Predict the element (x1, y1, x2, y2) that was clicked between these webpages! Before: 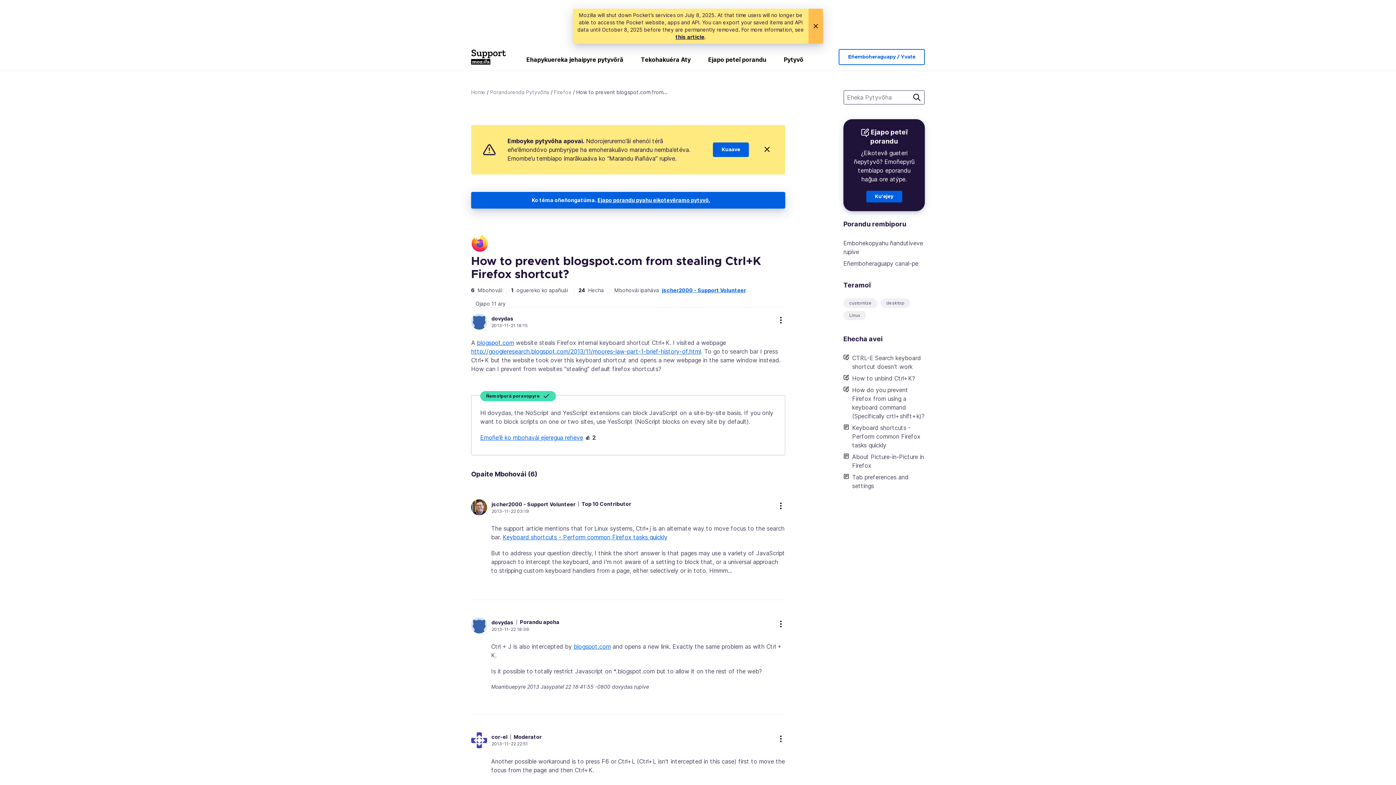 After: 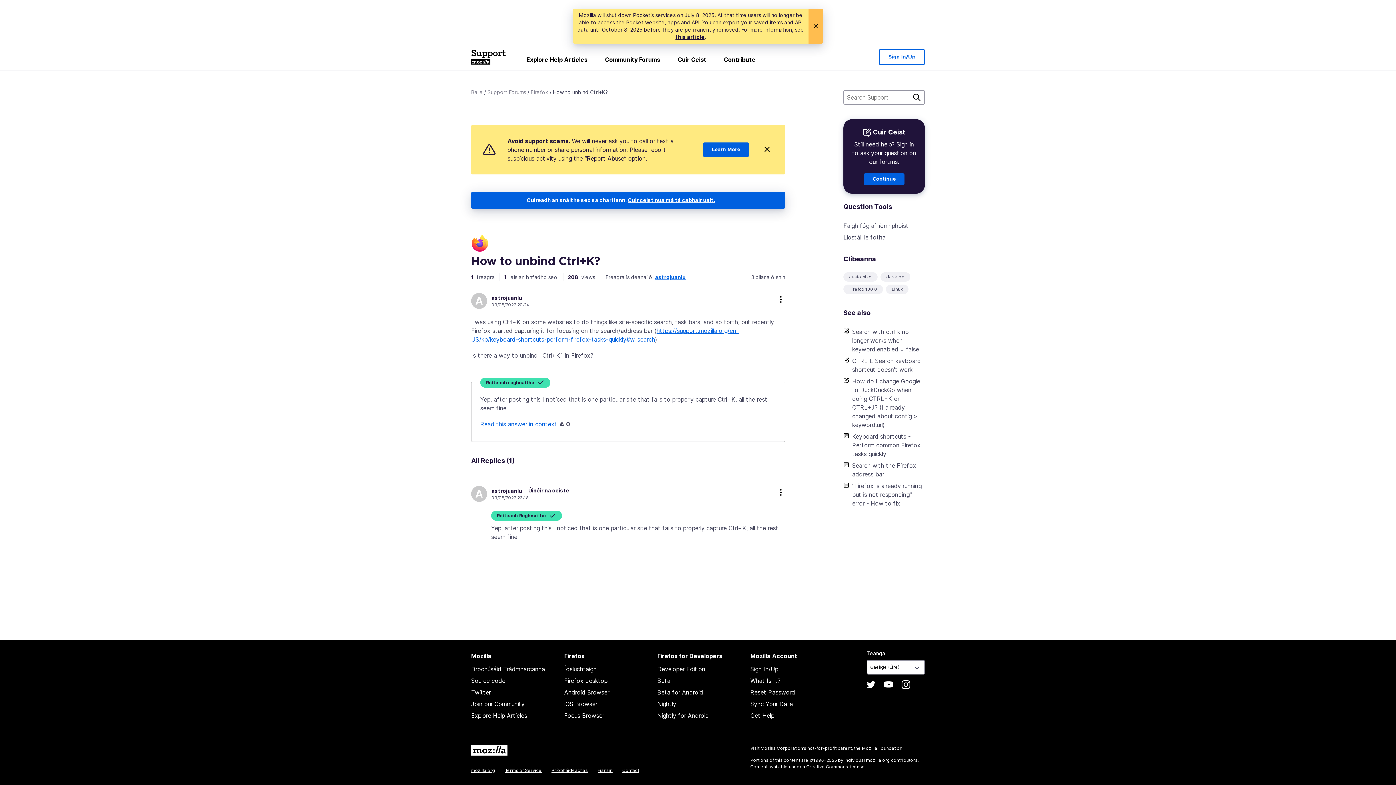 Action: bbox: (852, 372, 925, 384) label: How to unbind Ctrl+K?